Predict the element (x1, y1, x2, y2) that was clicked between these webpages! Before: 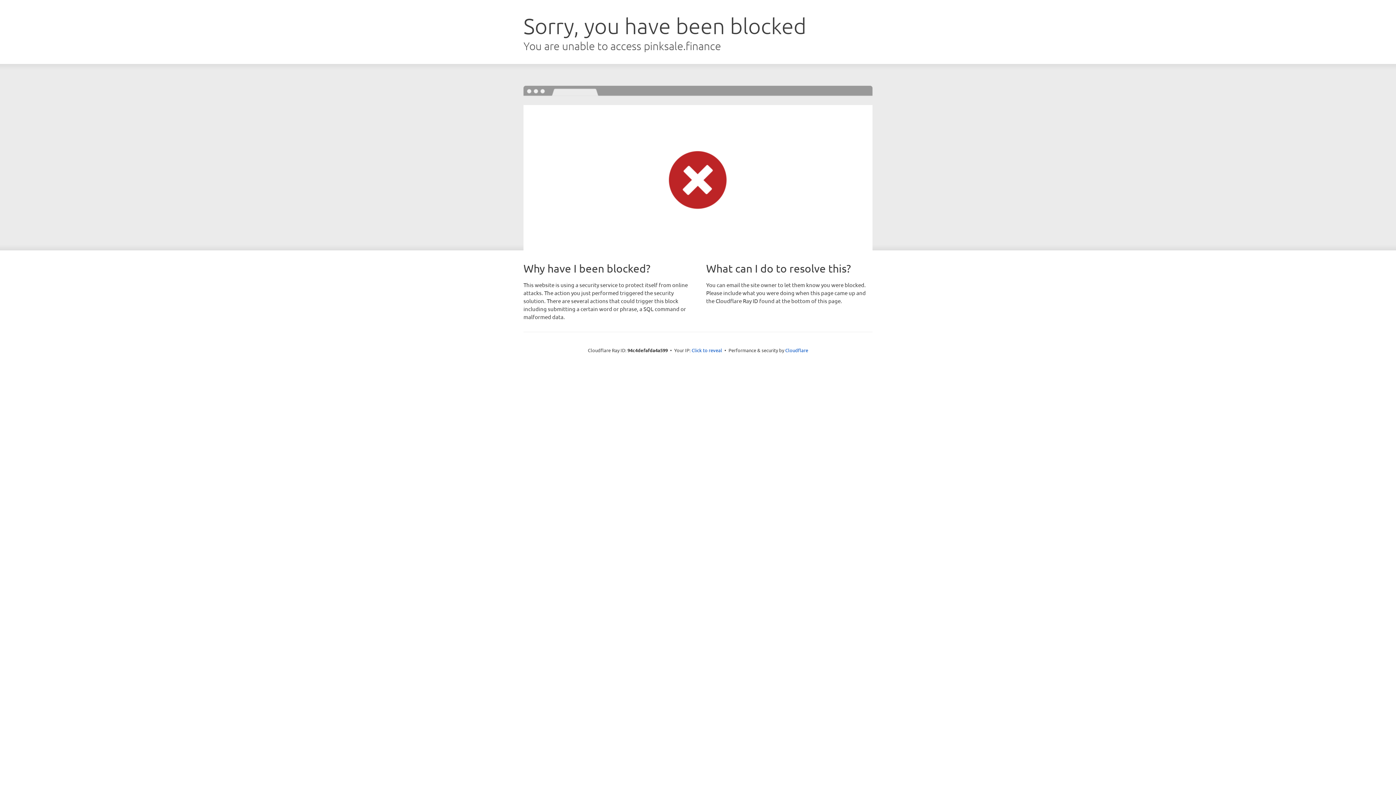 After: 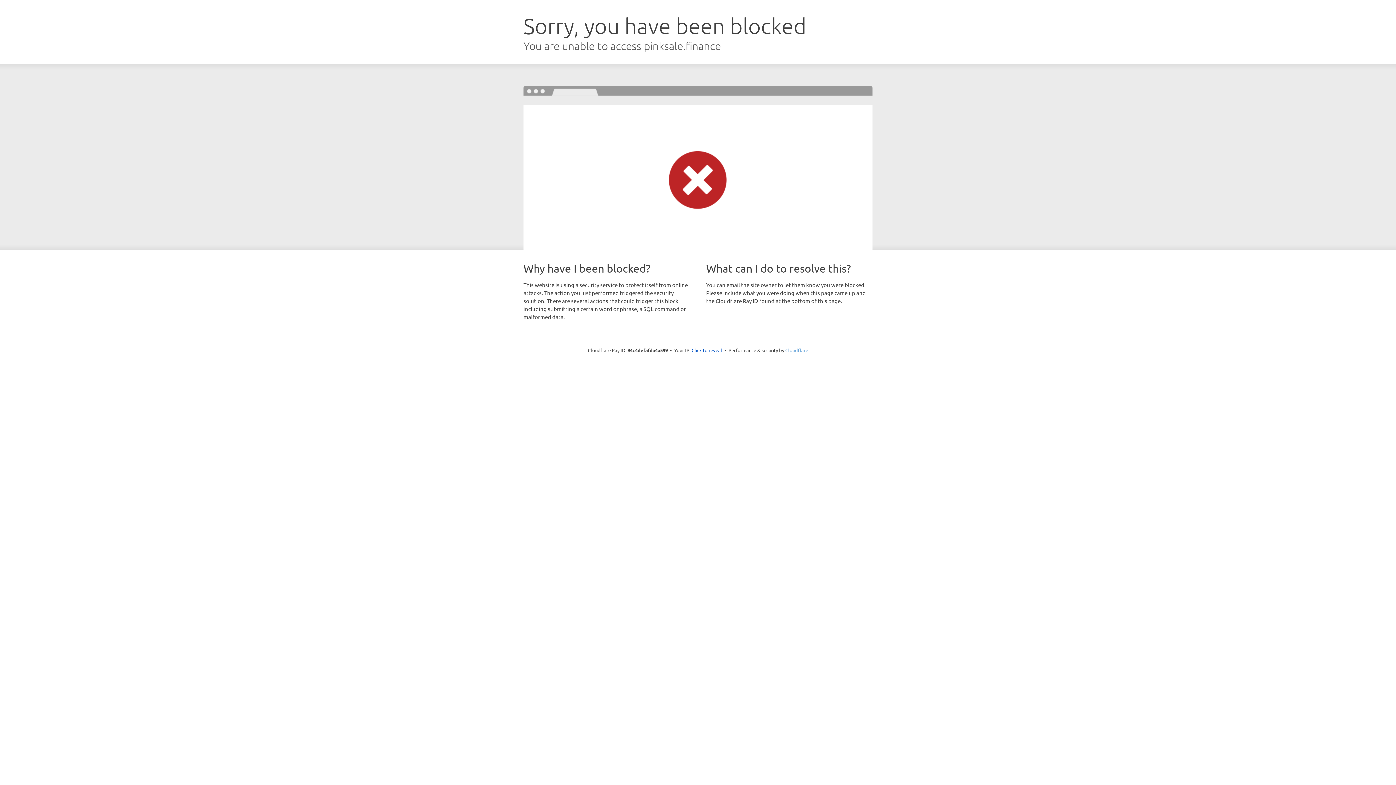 Action: label: Cloudflare bbox: (785, 347, 808, 353)